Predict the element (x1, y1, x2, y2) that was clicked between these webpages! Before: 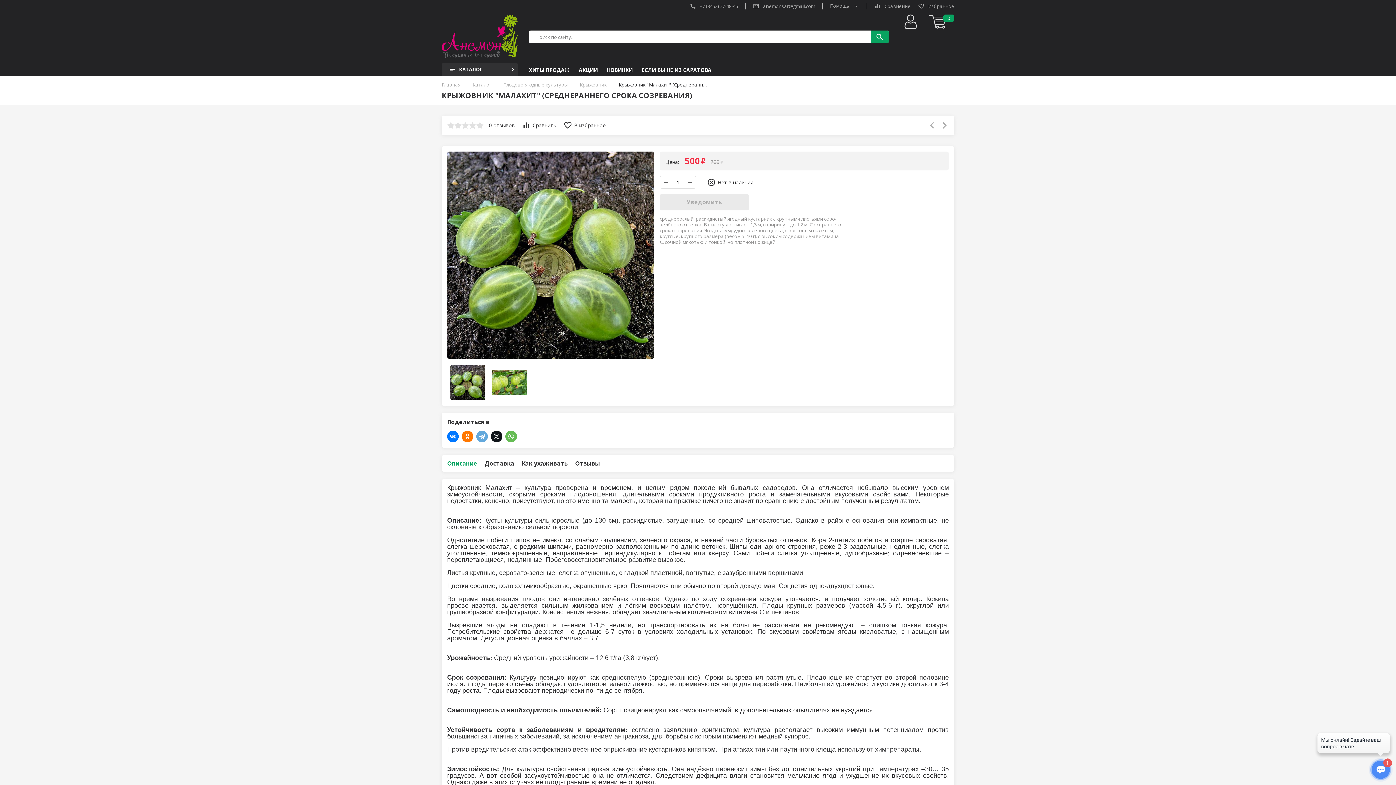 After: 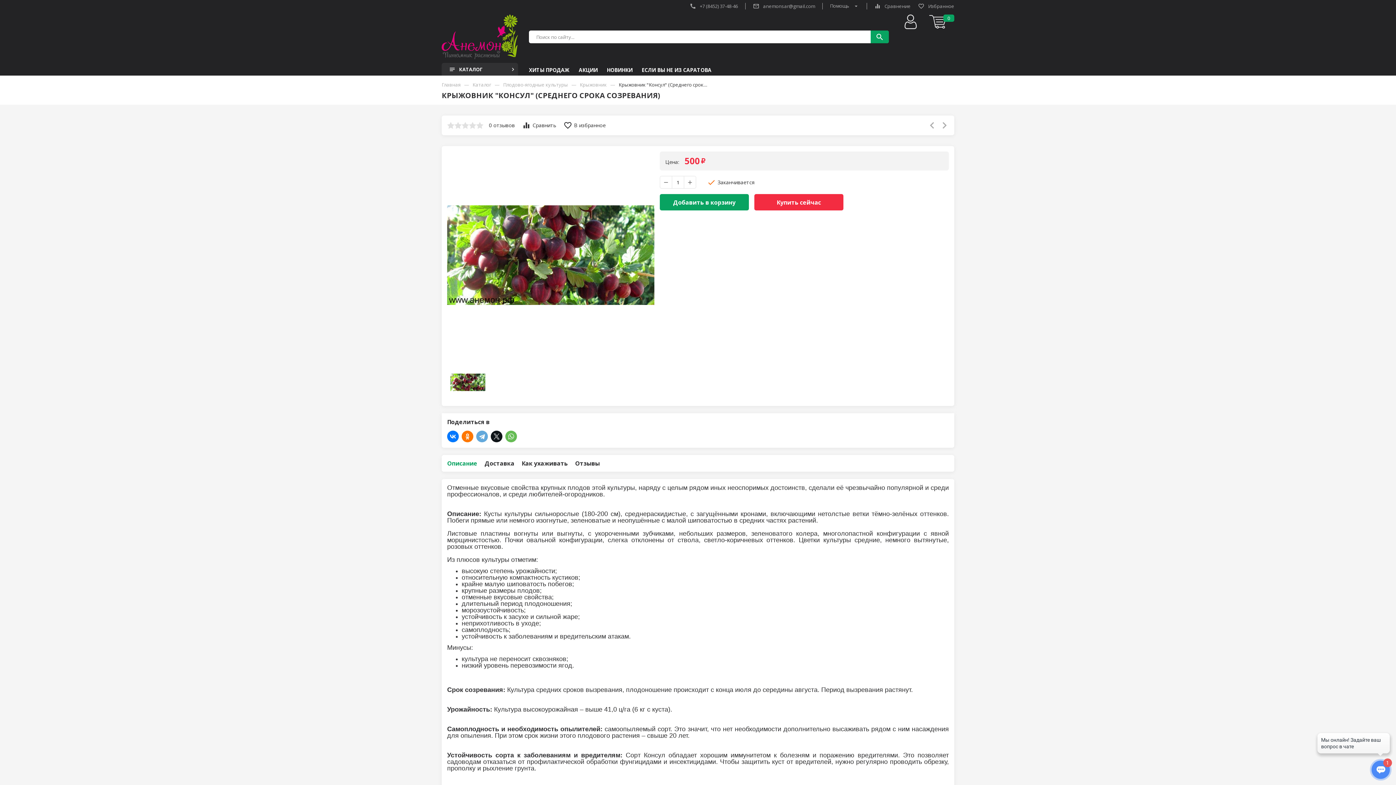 Action: bbox: (940, 121, 949, 129) label: keyboard_arrow_right